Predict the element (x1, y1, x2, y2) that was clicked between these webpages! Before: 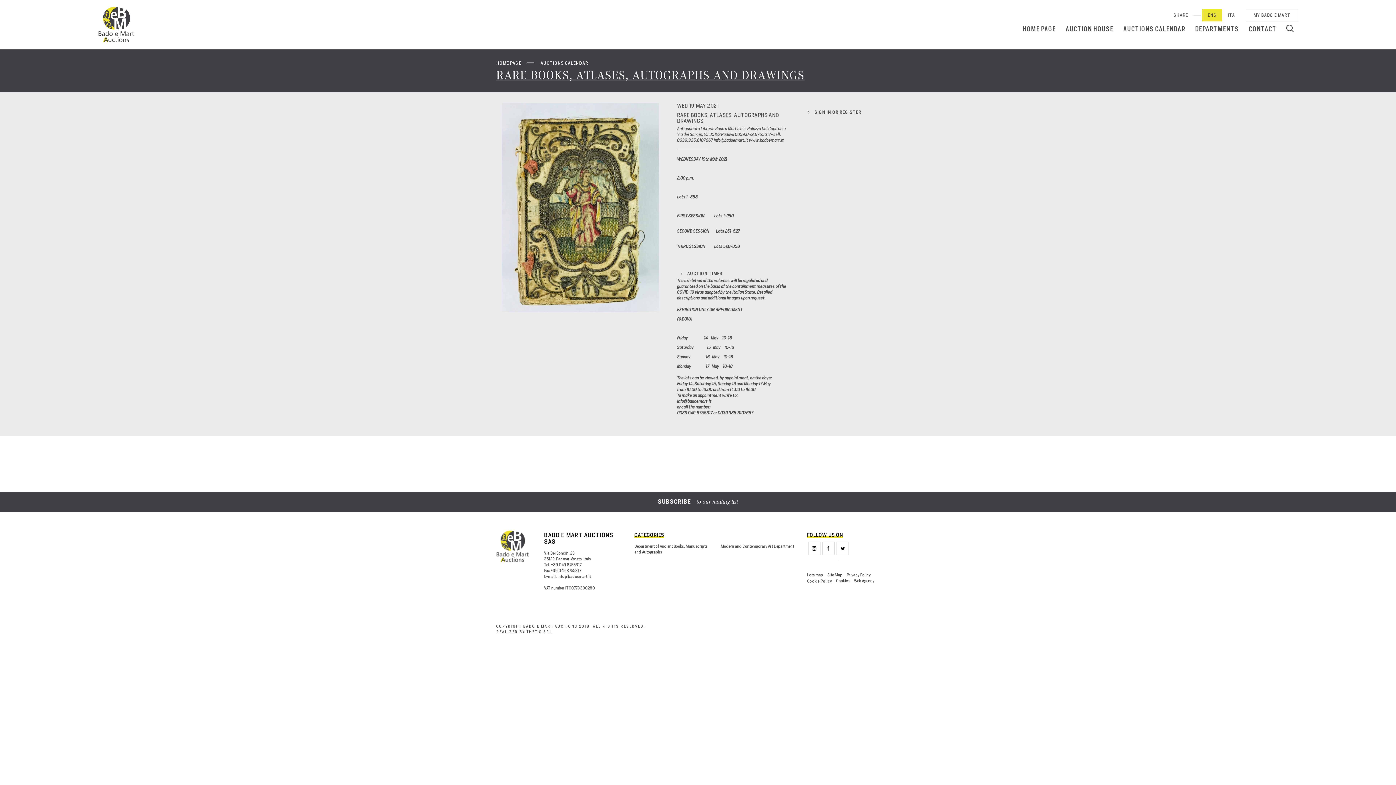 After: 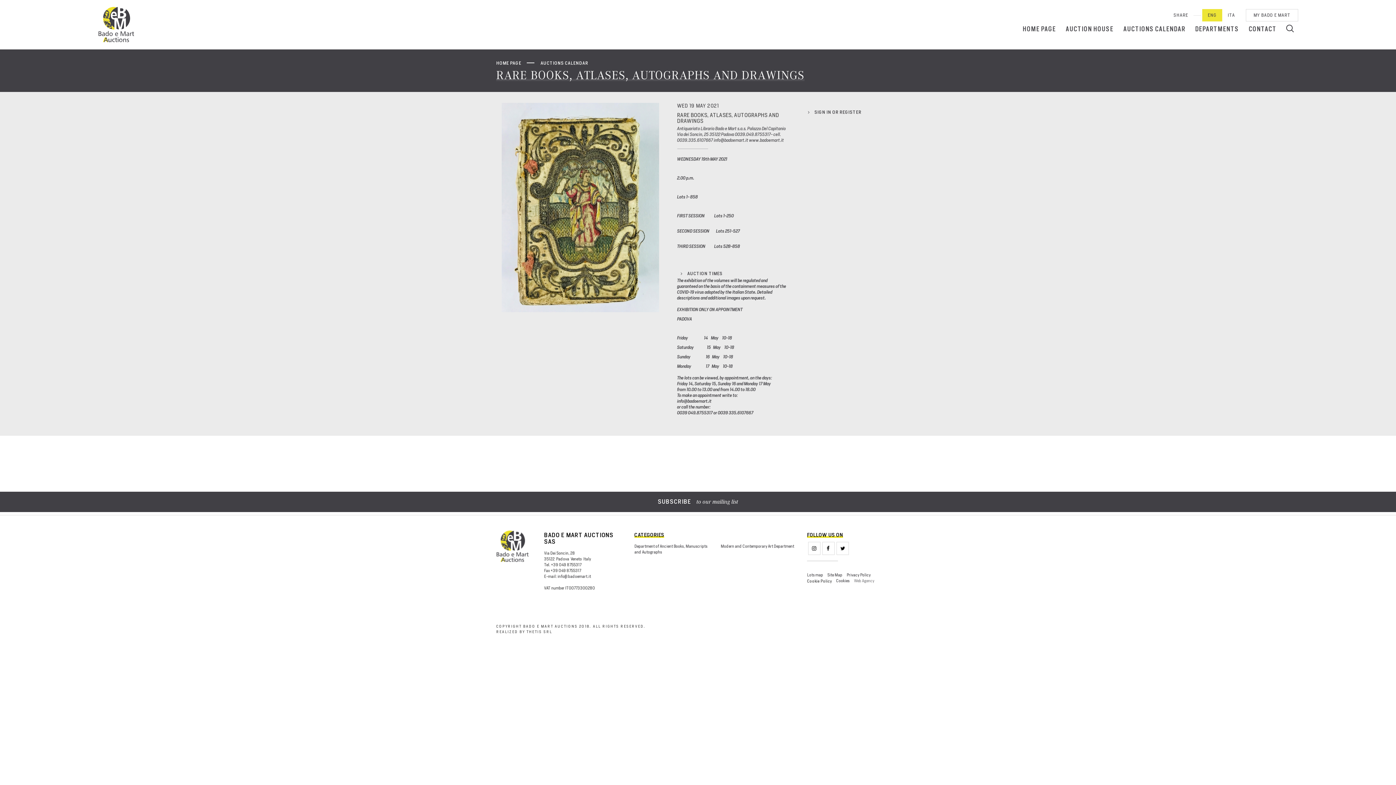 Action: label: Web Agency bbox: (854, 578, 874, 583)